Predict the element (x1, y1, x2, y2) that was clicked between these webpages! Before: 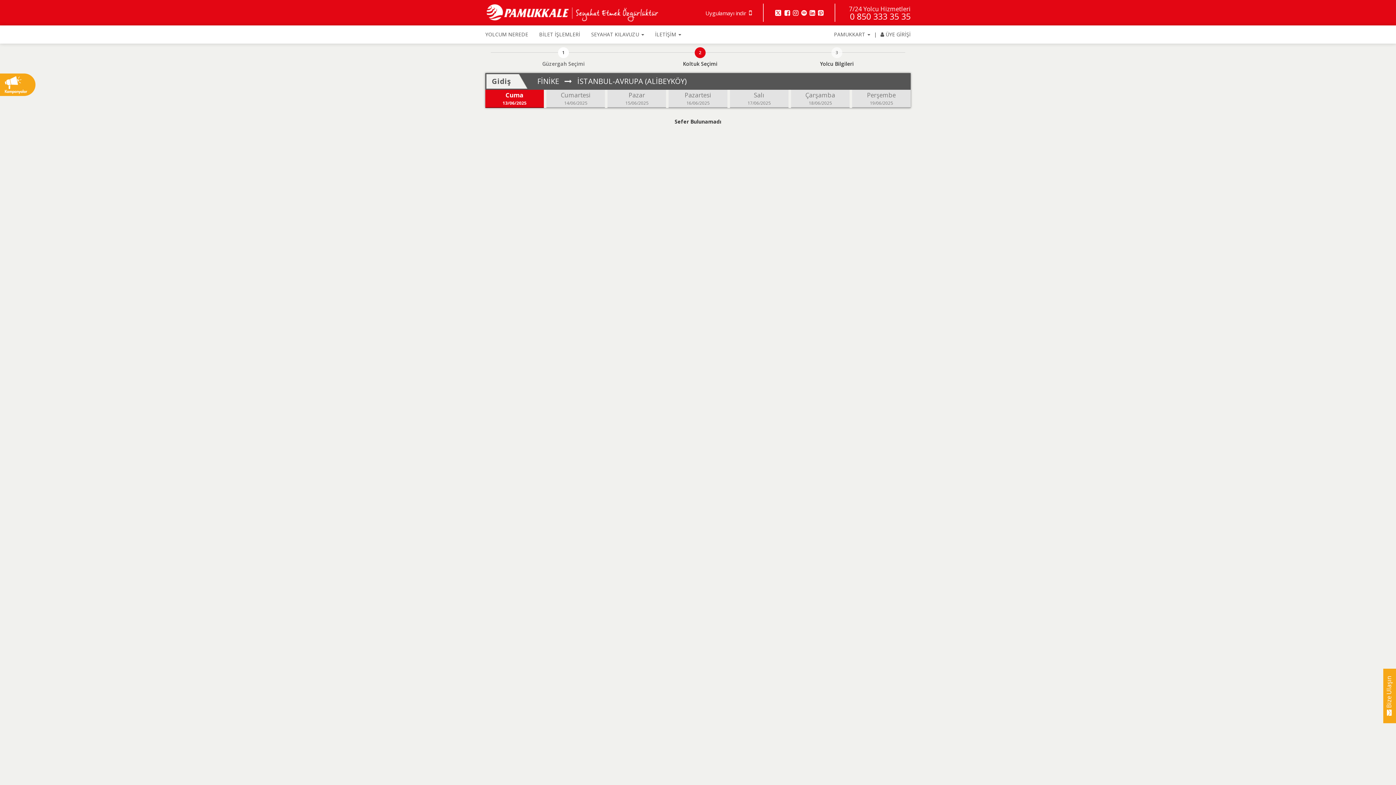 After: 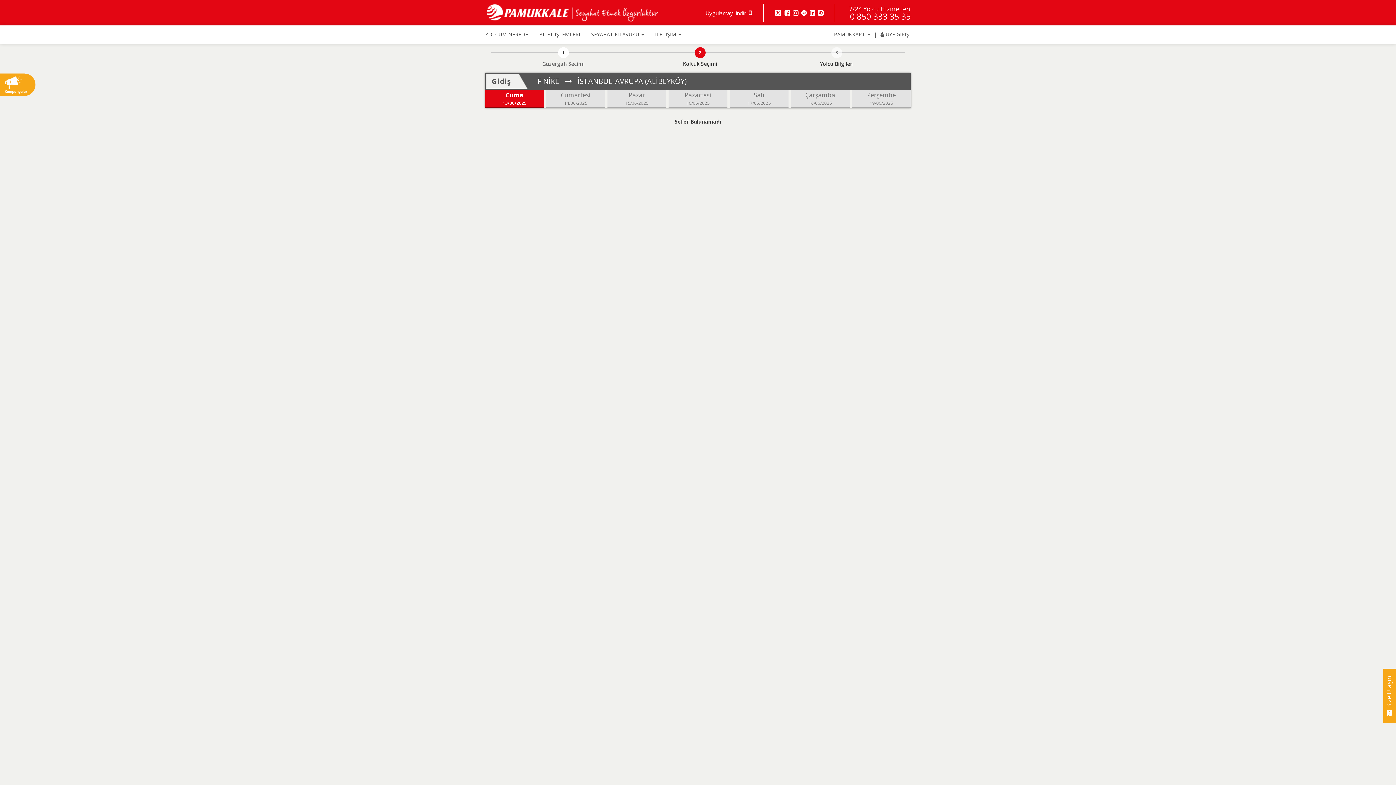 Action: bbox: (816, 9, 823, 16)